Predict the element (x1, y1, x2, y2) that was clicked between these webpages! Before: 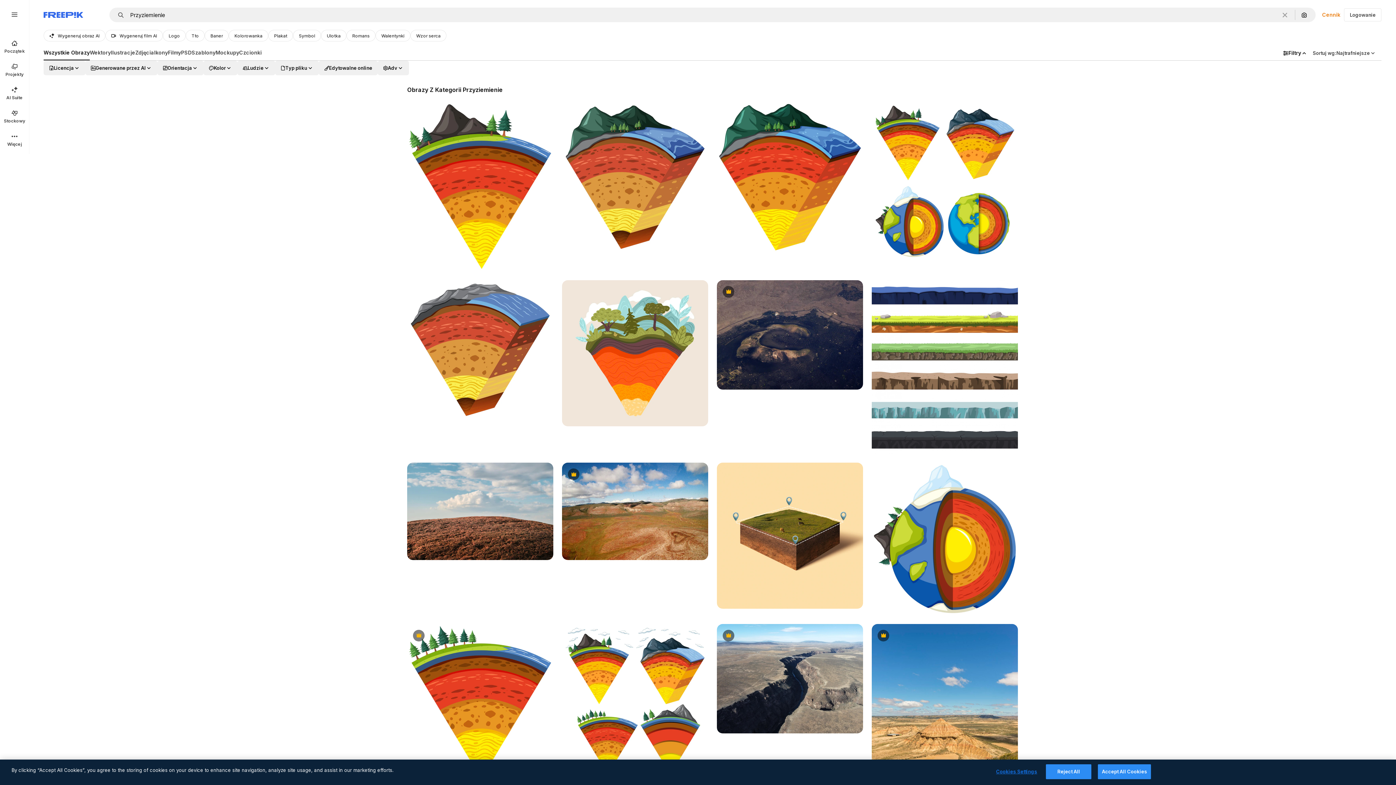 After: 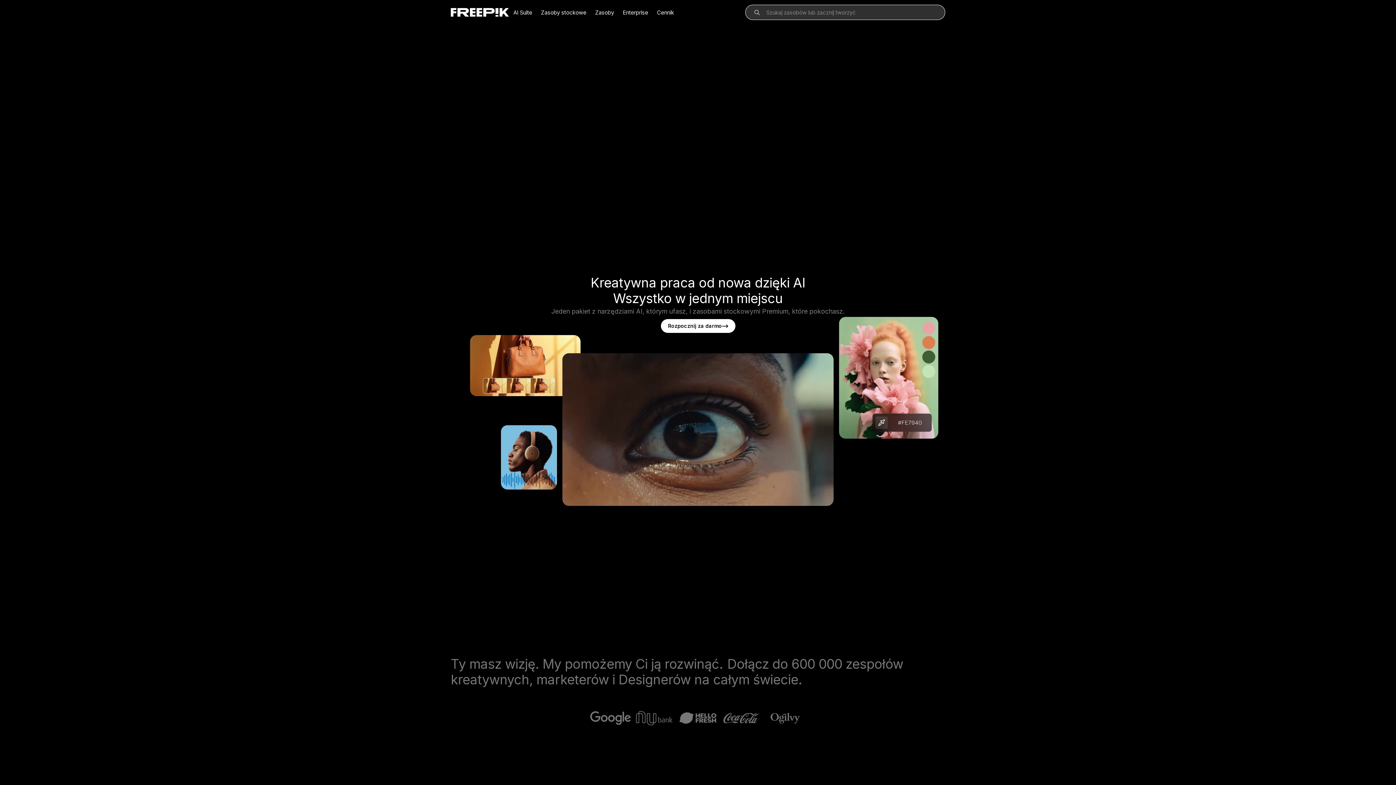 Action: label: Freepik bbox: (43, 12, 83, 17)